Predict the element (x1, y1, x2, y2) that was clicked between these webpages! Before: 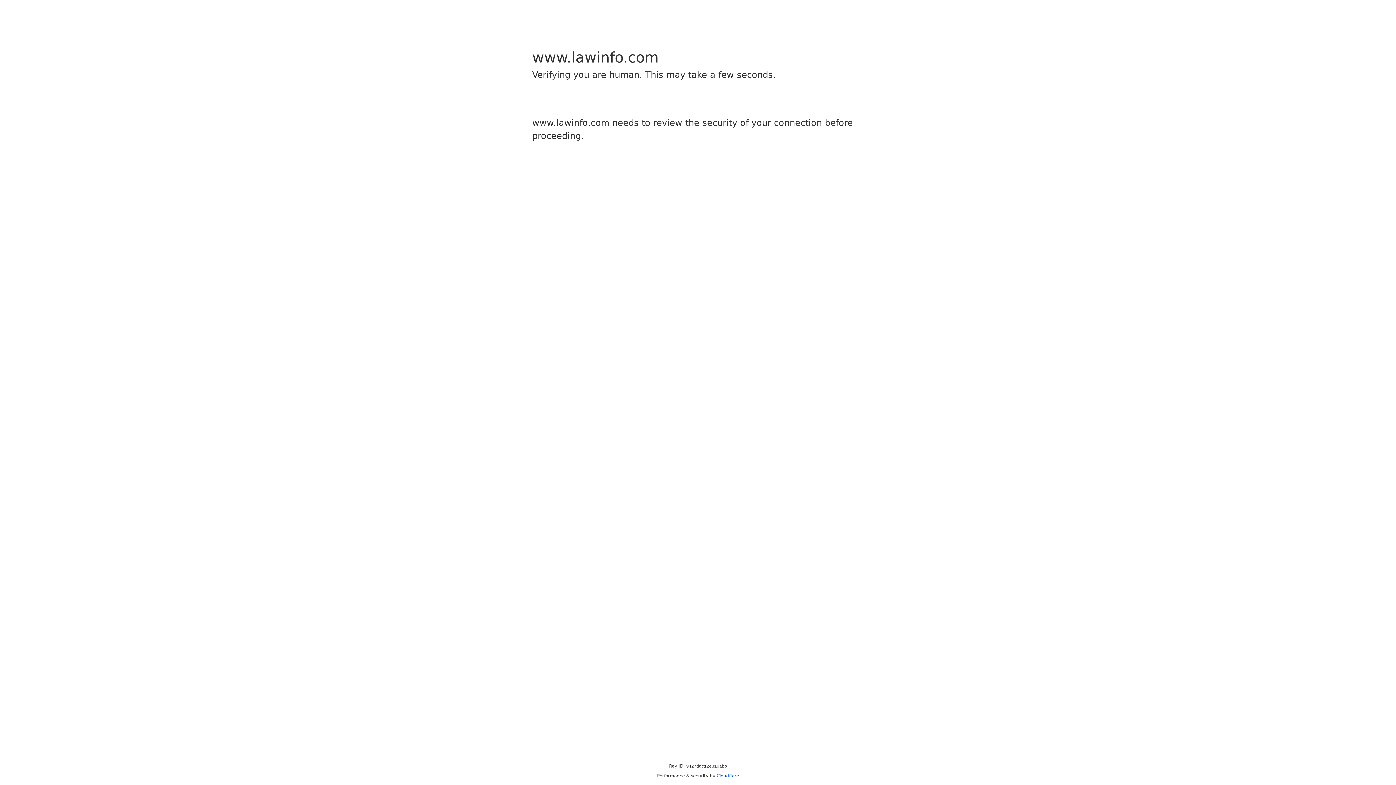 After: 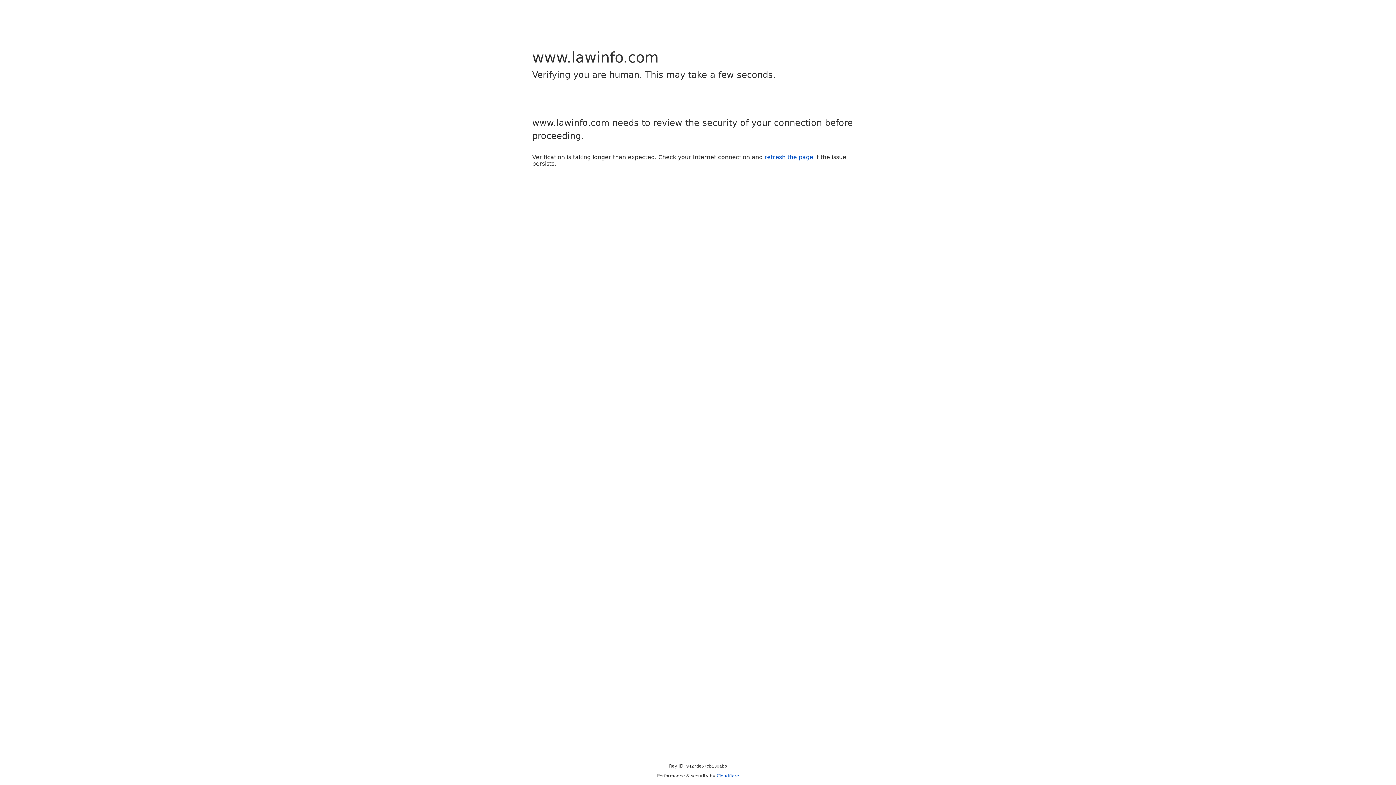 Action: bbox: (716, 773, 739, 778) label: Cloudflare